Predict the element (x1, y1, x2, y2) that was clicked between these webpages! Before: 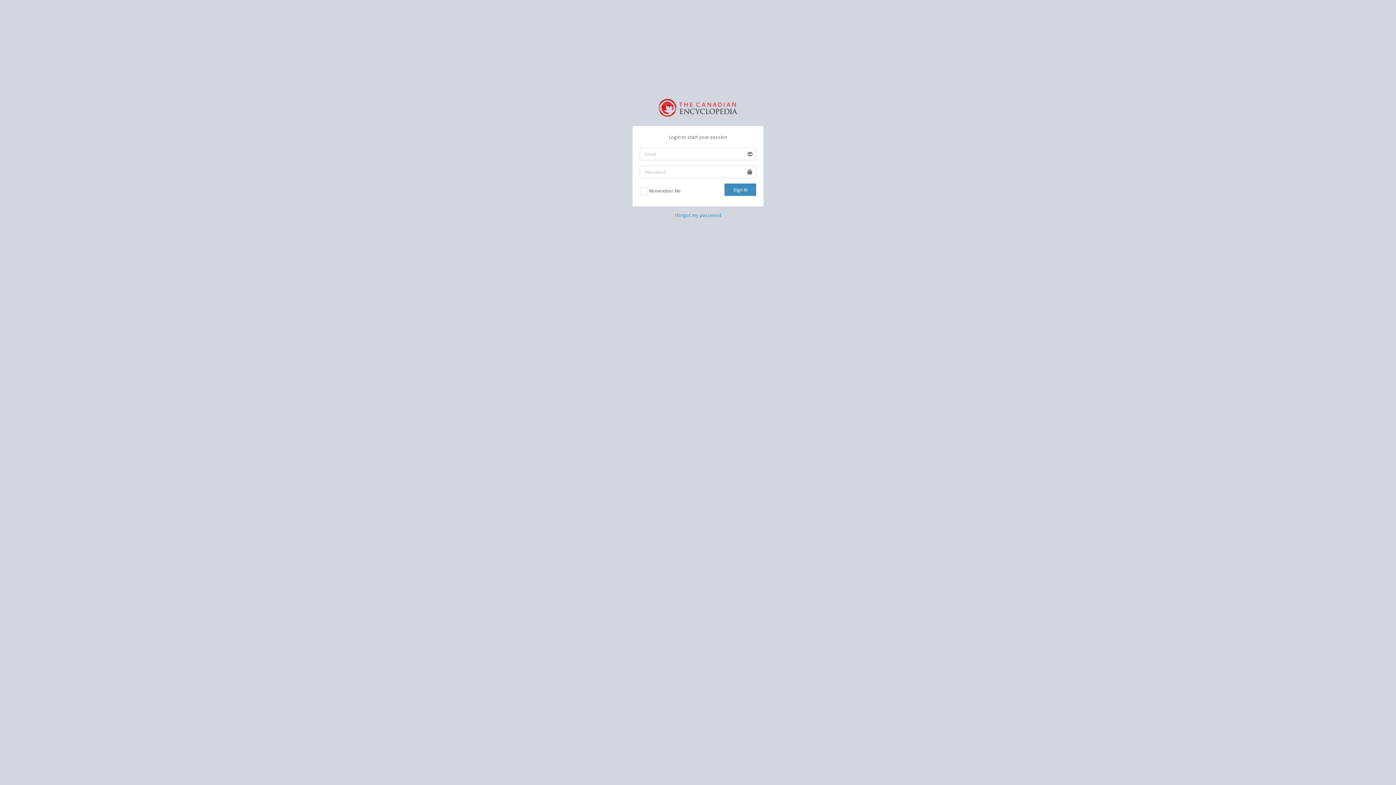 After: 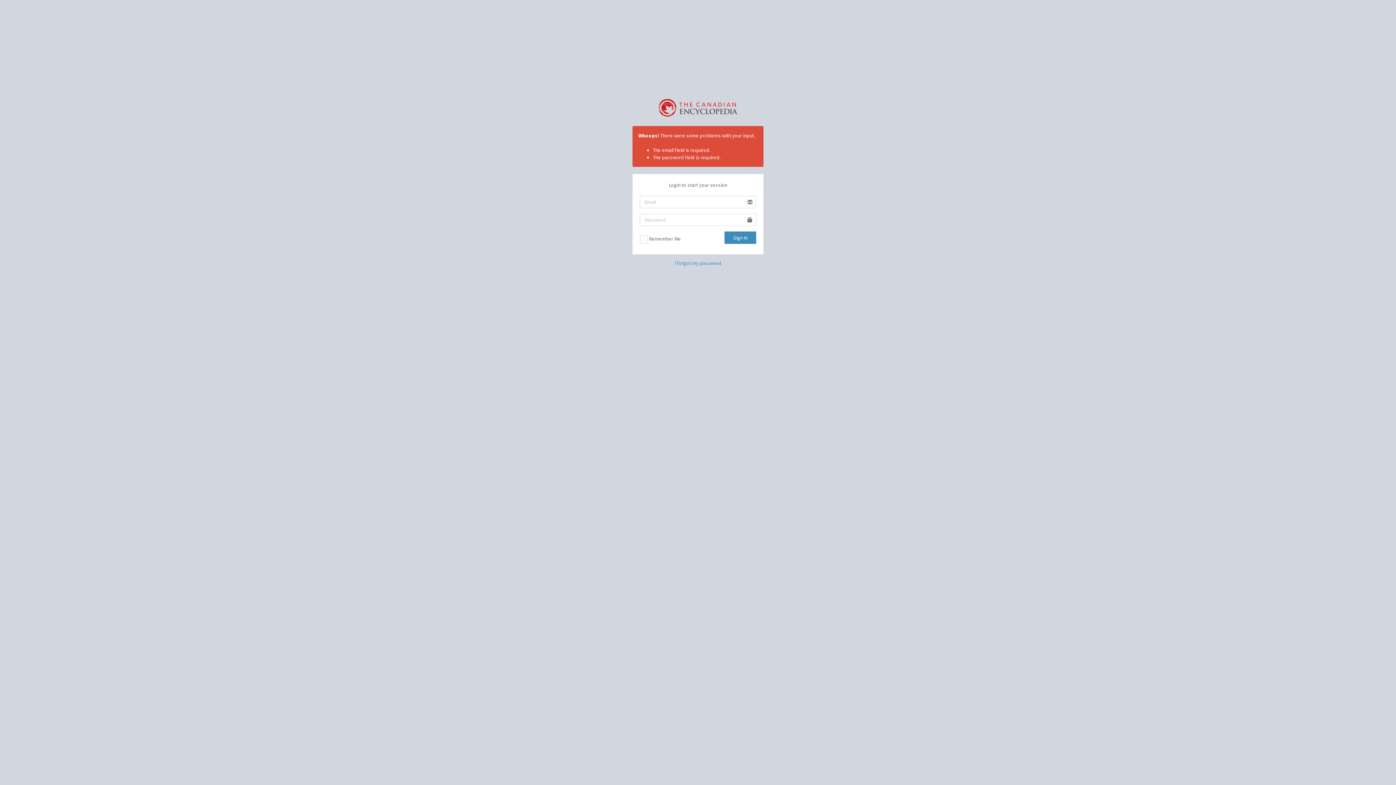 Action: bbox: (724, 183, 756, 196) label: Sign In